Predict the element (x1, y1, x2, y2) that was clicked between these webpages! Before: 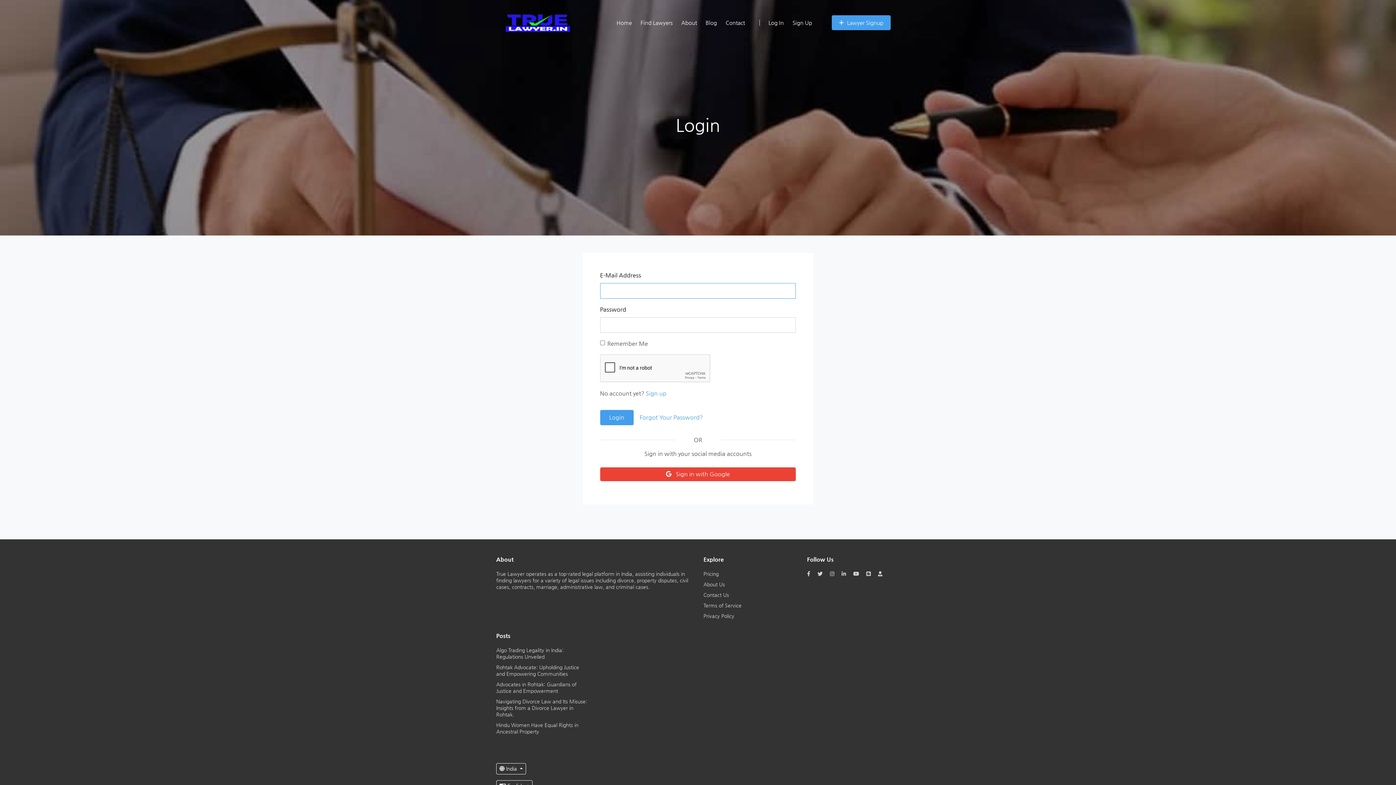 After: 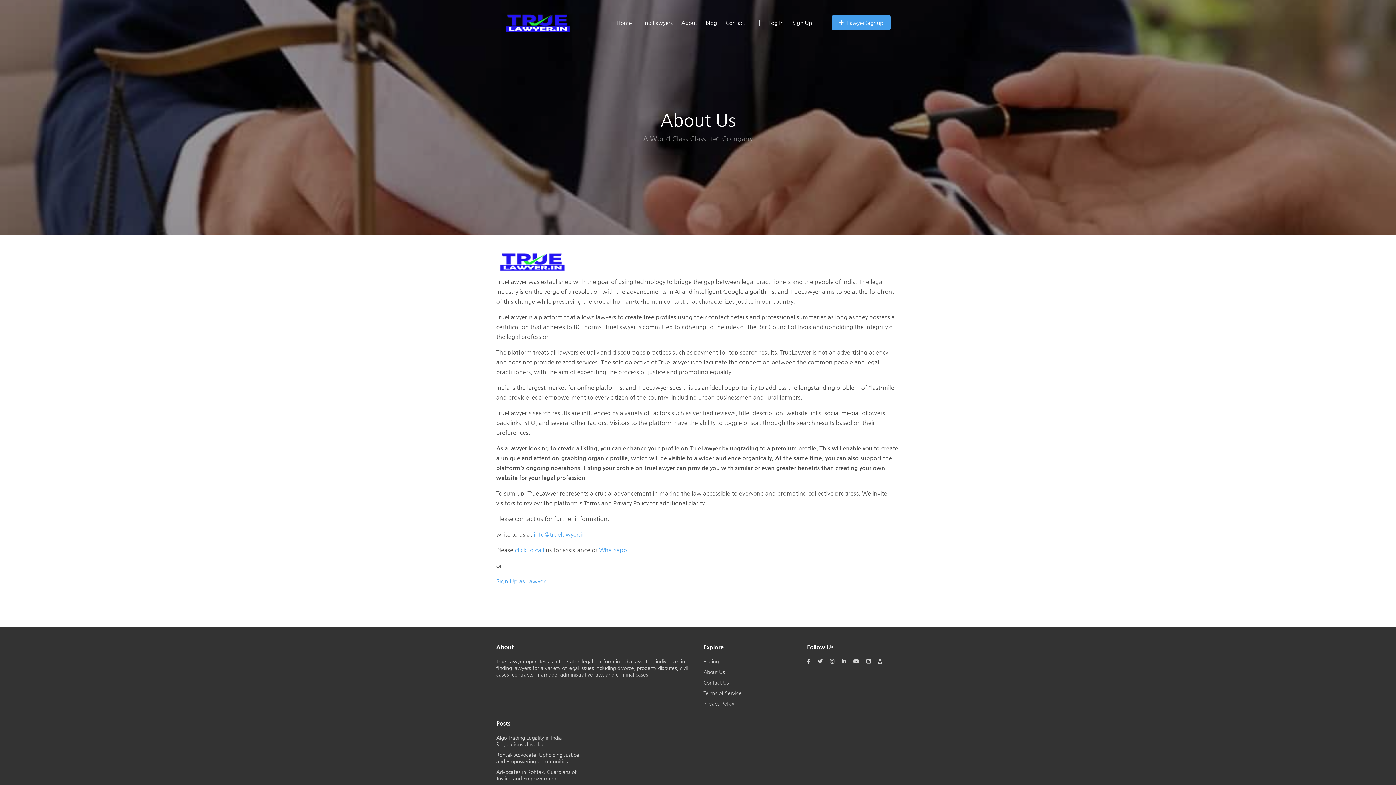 Action: bbox: (677, 10, 700, 34) label: About